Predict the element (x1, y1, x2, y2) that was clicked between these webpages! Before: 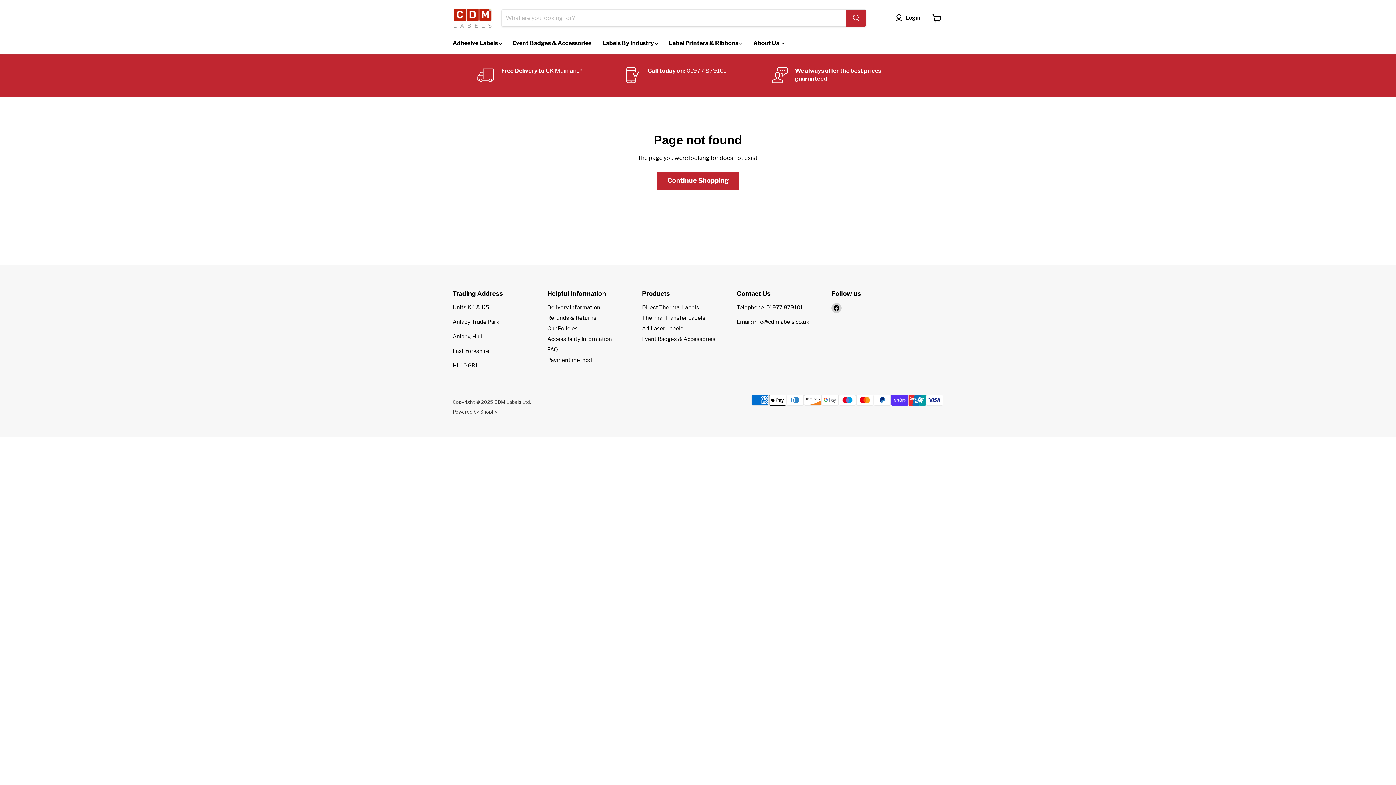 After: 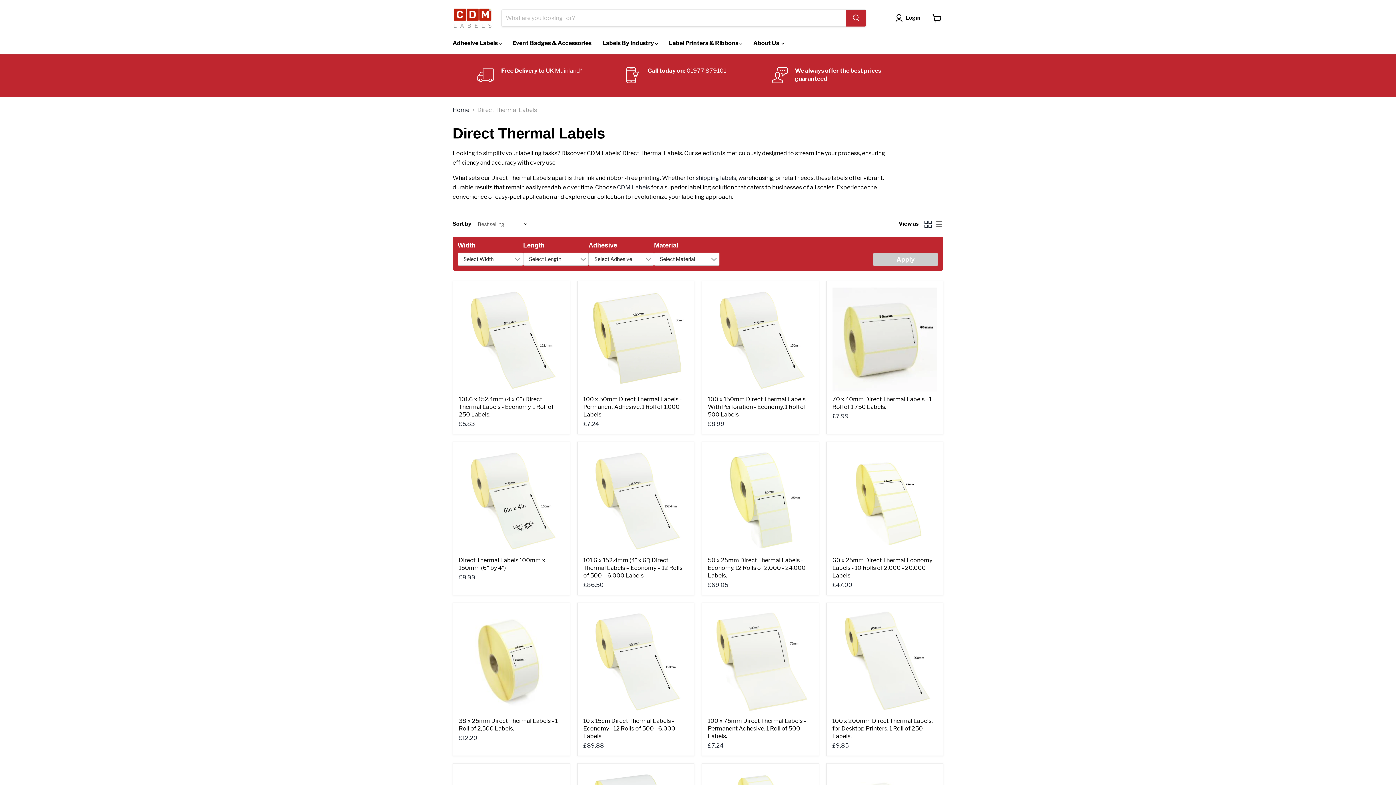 Action: label: Direct Thermal Labels bbox: (642, 304, 699, 311)